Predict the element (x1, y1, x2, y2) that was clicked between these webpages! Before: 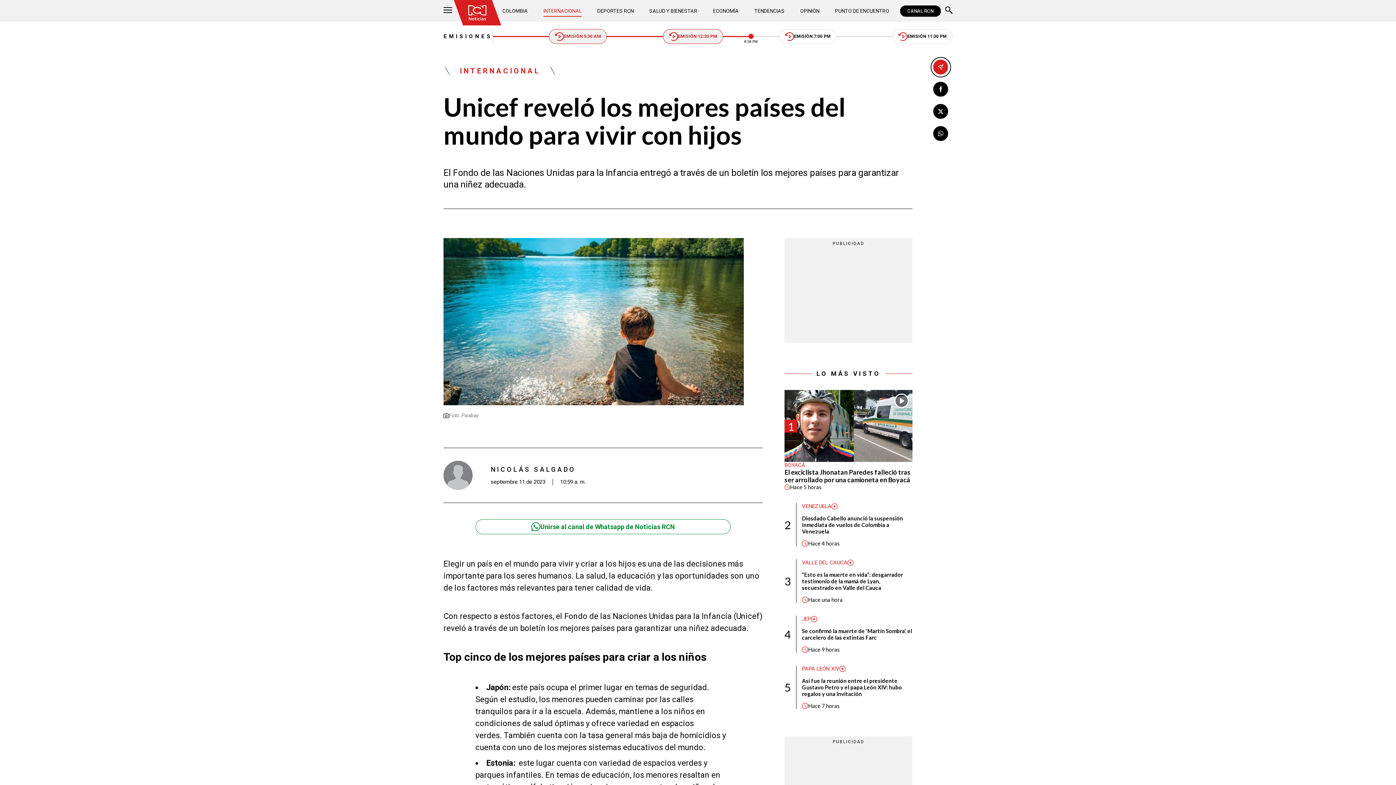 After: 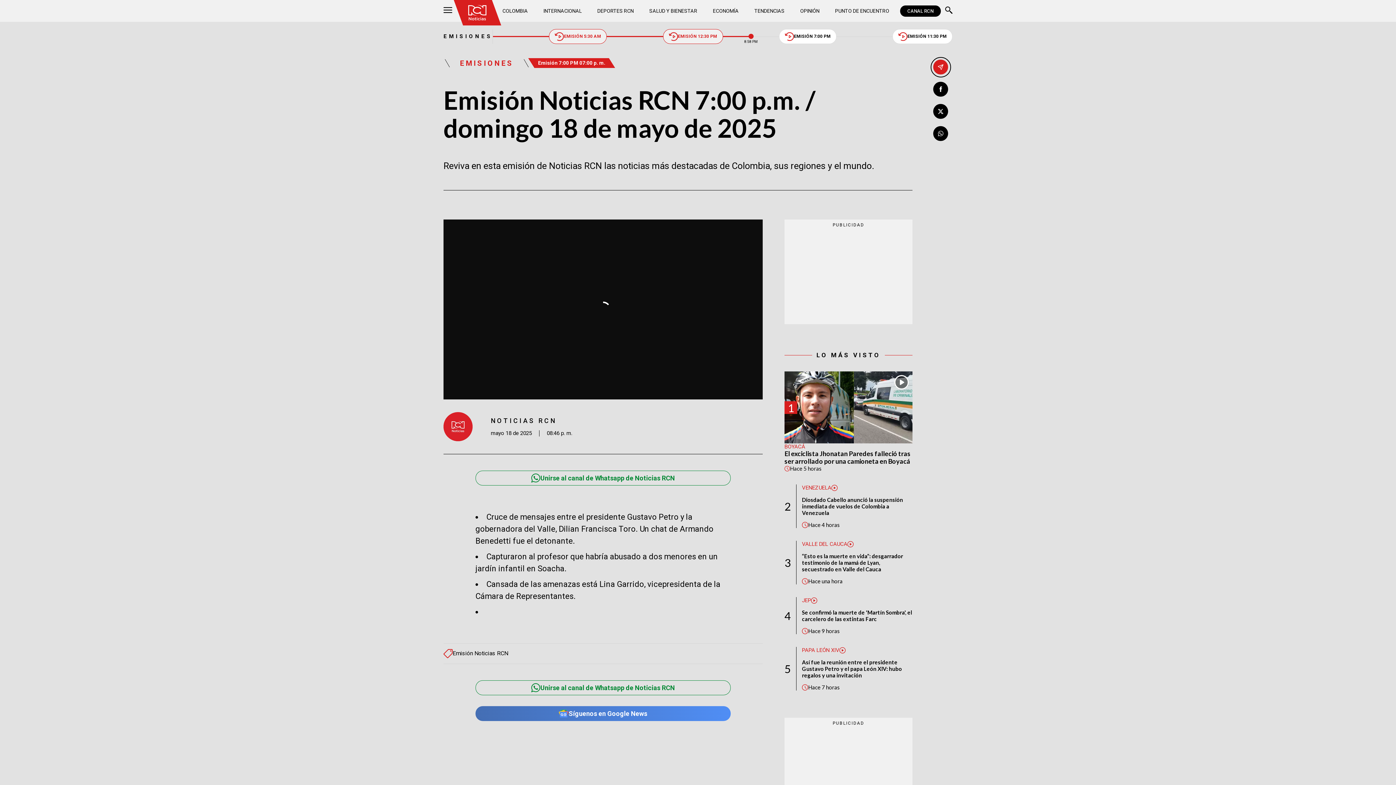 Action: bbox: (779, 28, 836, 43) label: EMISIÓN 7:00 PM